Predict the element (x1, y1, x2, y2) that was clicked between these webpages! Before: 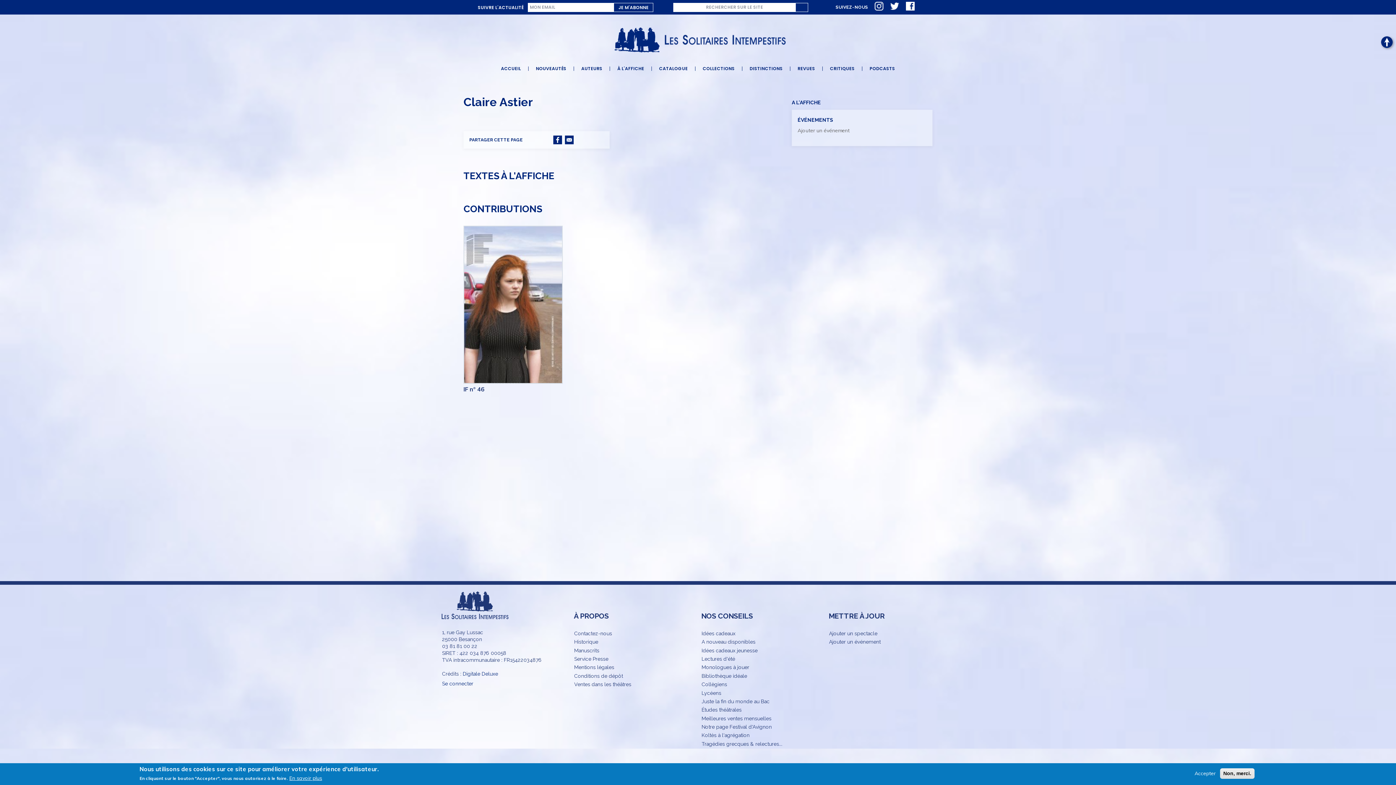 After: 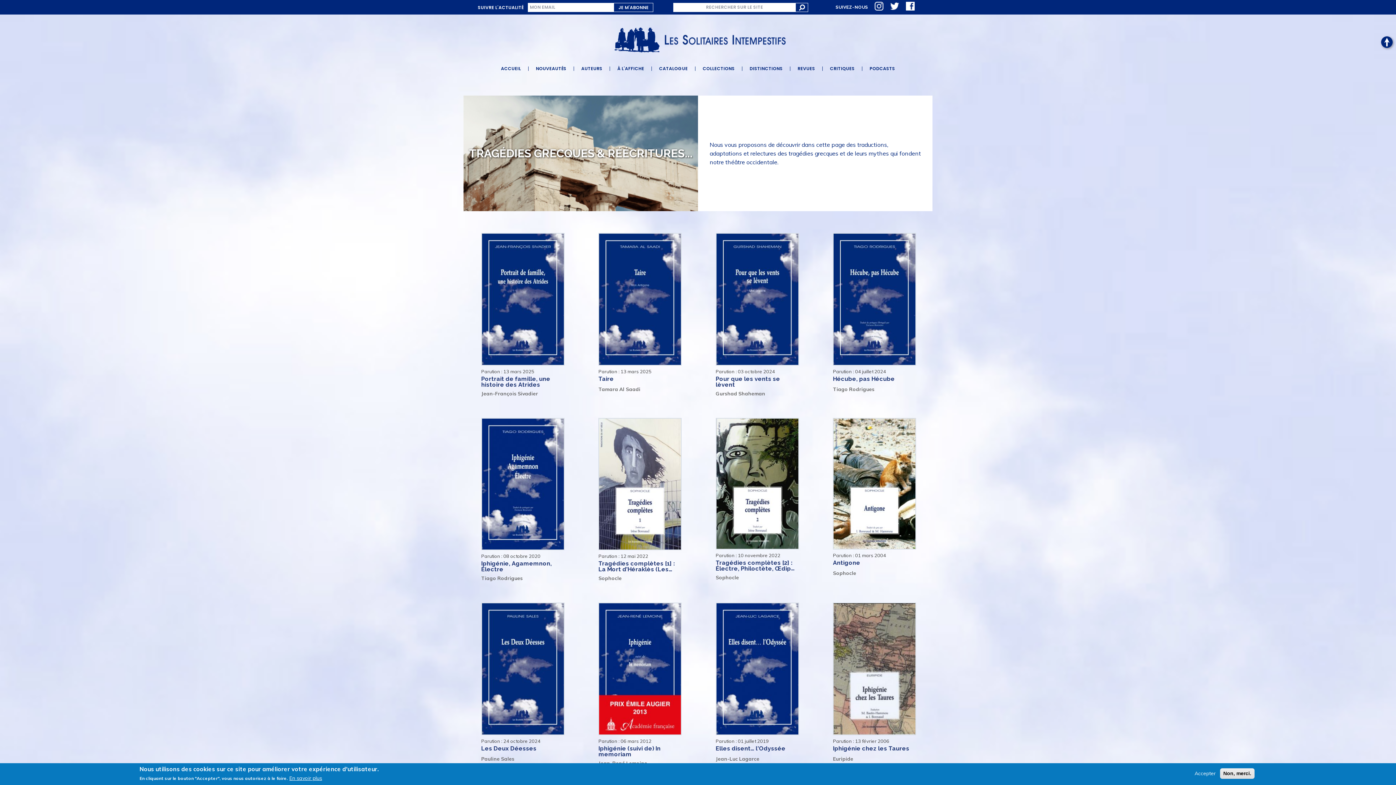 Action: label: Tragédies grecques & relectures... bbox: (701, 741, 816, 749)